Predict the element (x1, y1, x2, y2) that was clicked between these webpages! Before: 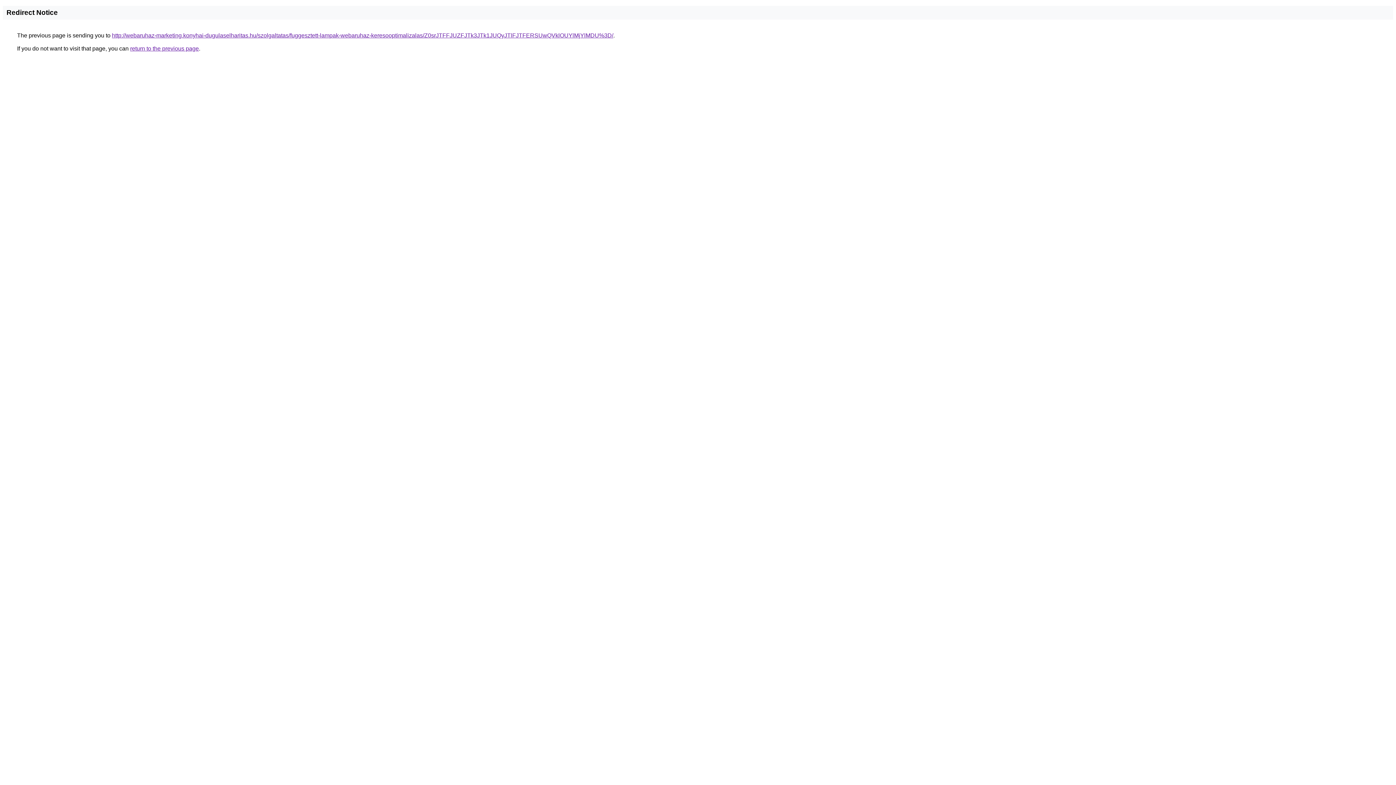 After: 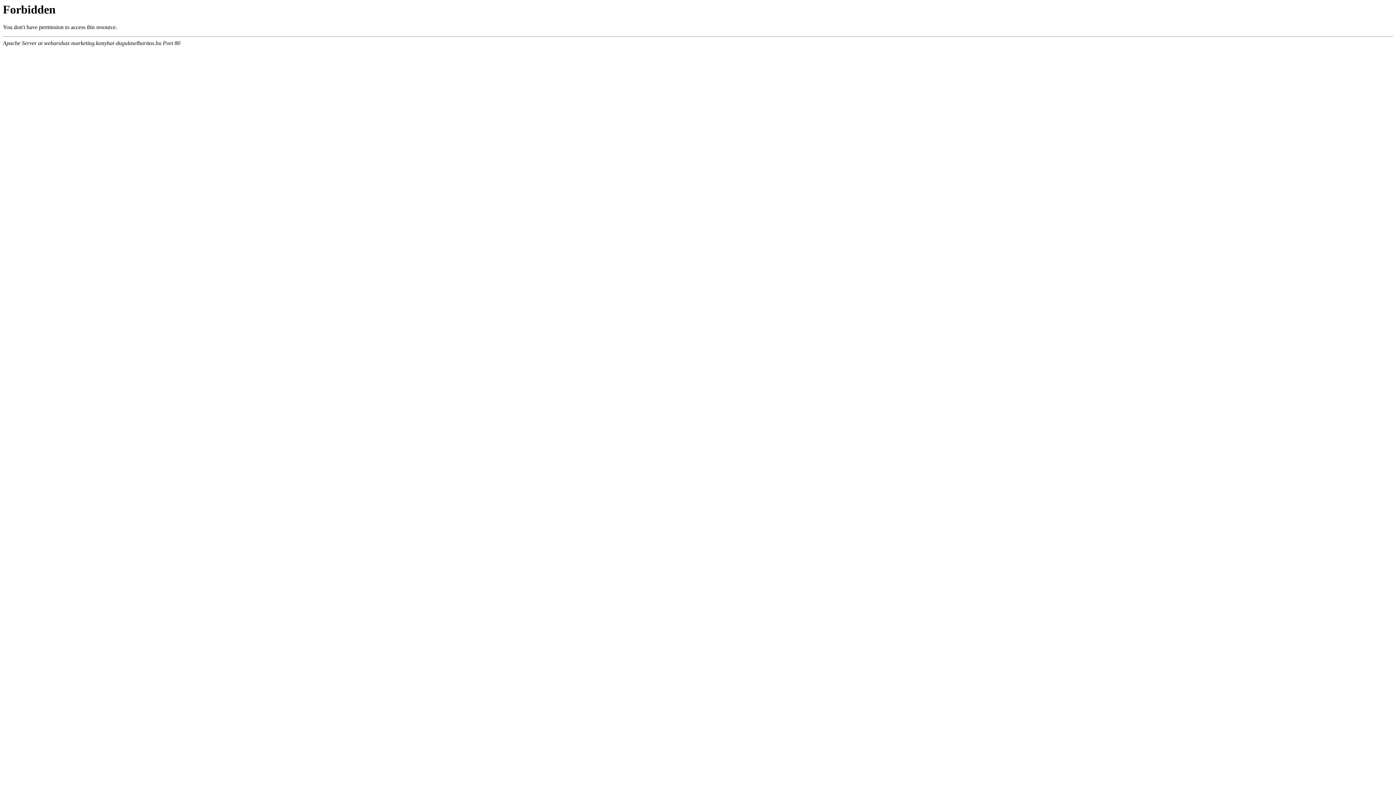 Action: bbox: (112, 32, 613, 38) label: http://webaruhaz-marketing.konyhai-dugulaselharitas.hu/szolgaltatas/fuggesztett-lampak-webaruhaz-keresooptimalizalas/Z0srJTFFJUZFJTk3JTk1JUQyJTlFJTFERSUwQVklOUYlMjYlMDU%3D/